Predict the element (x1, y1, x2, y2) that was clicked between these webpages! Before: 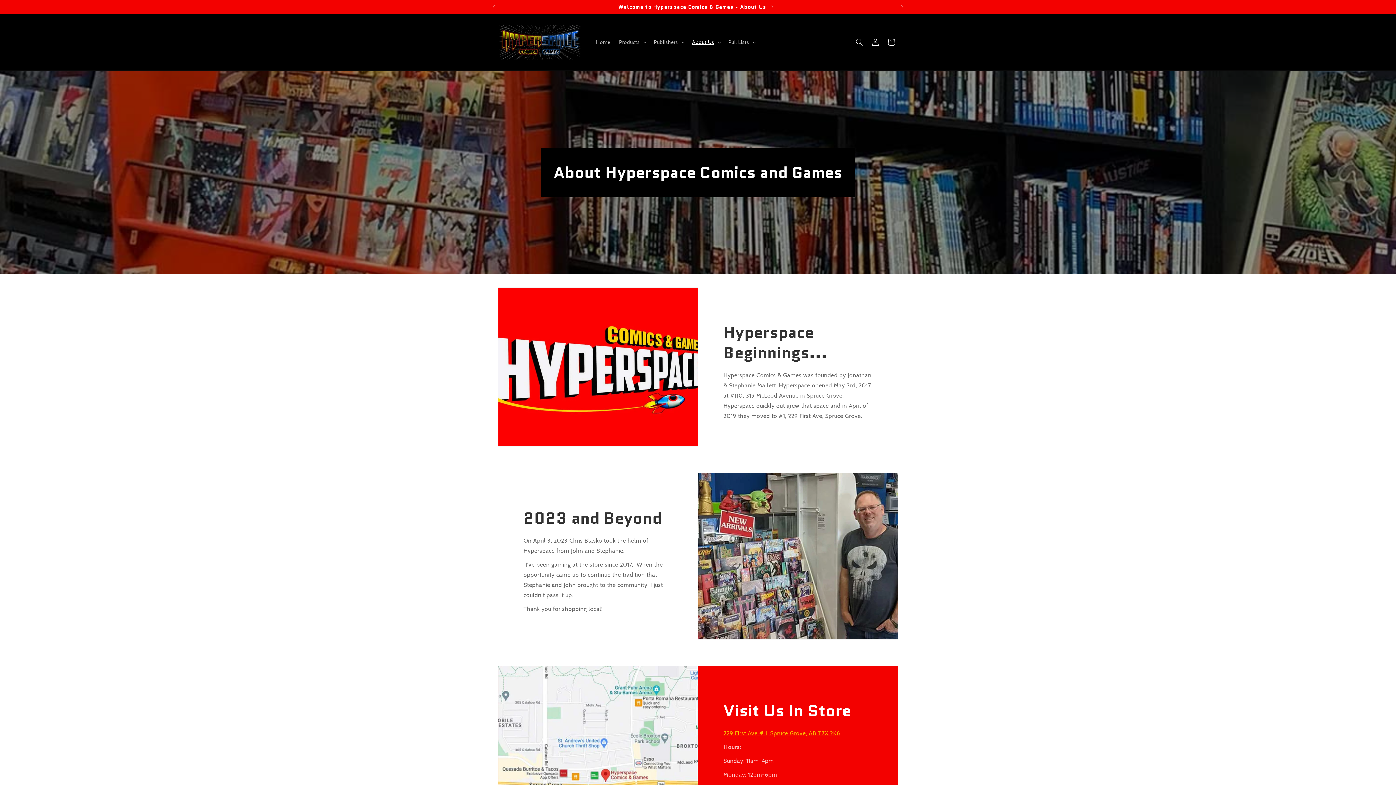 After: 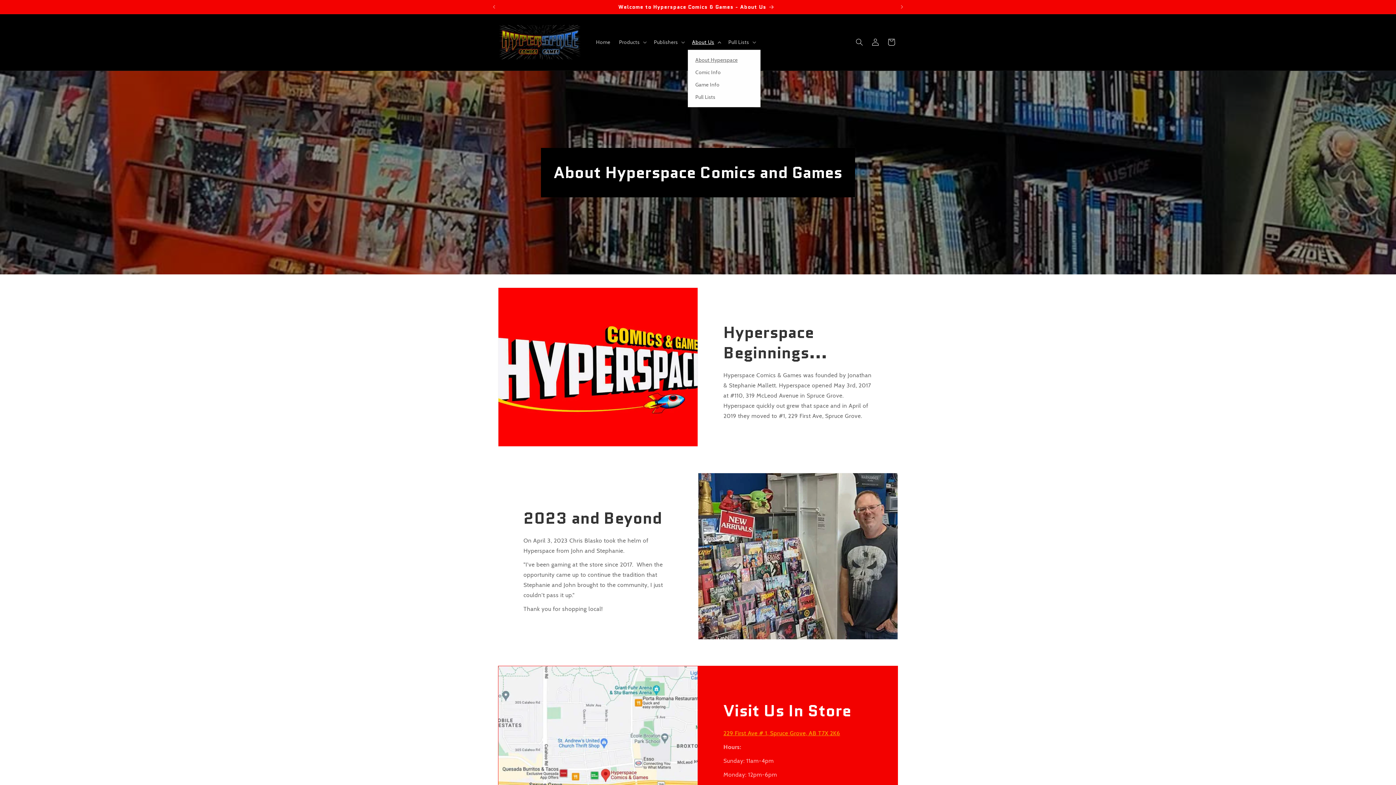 Action: bbox: (687, 34, 724, 49) label: About Us